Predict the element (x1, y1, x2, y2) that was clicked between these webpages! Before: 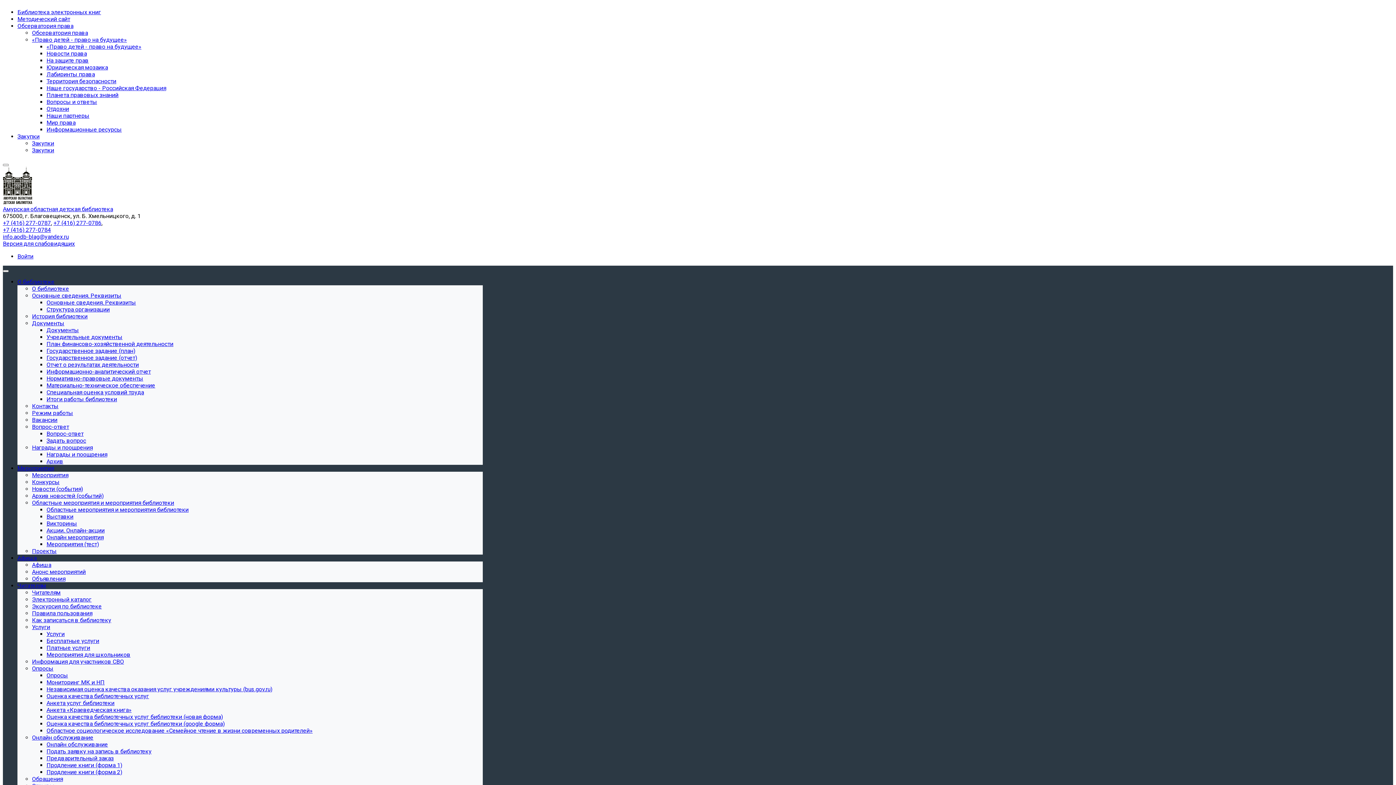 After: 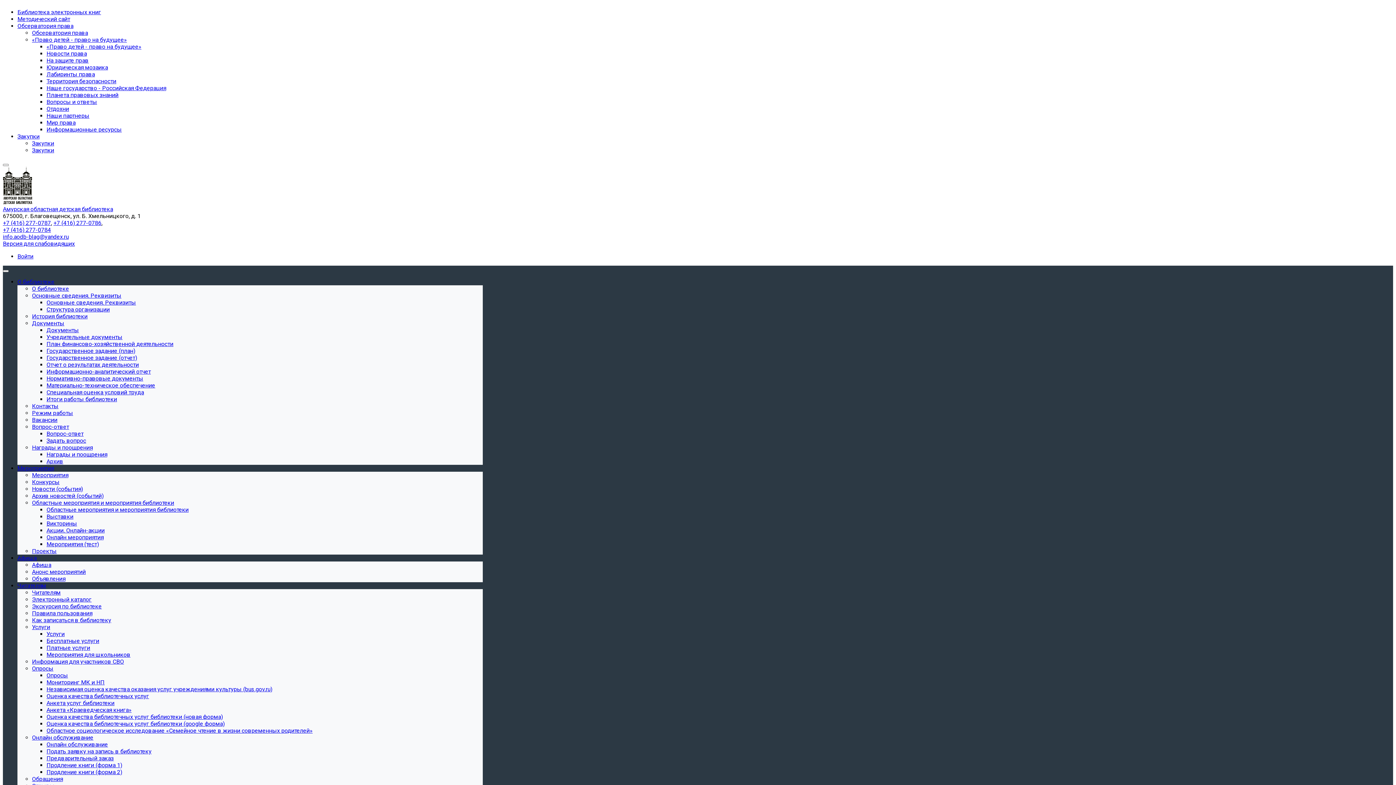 Action: label: Мероприятия (тест) bbox: (46, 541, 98, 548)